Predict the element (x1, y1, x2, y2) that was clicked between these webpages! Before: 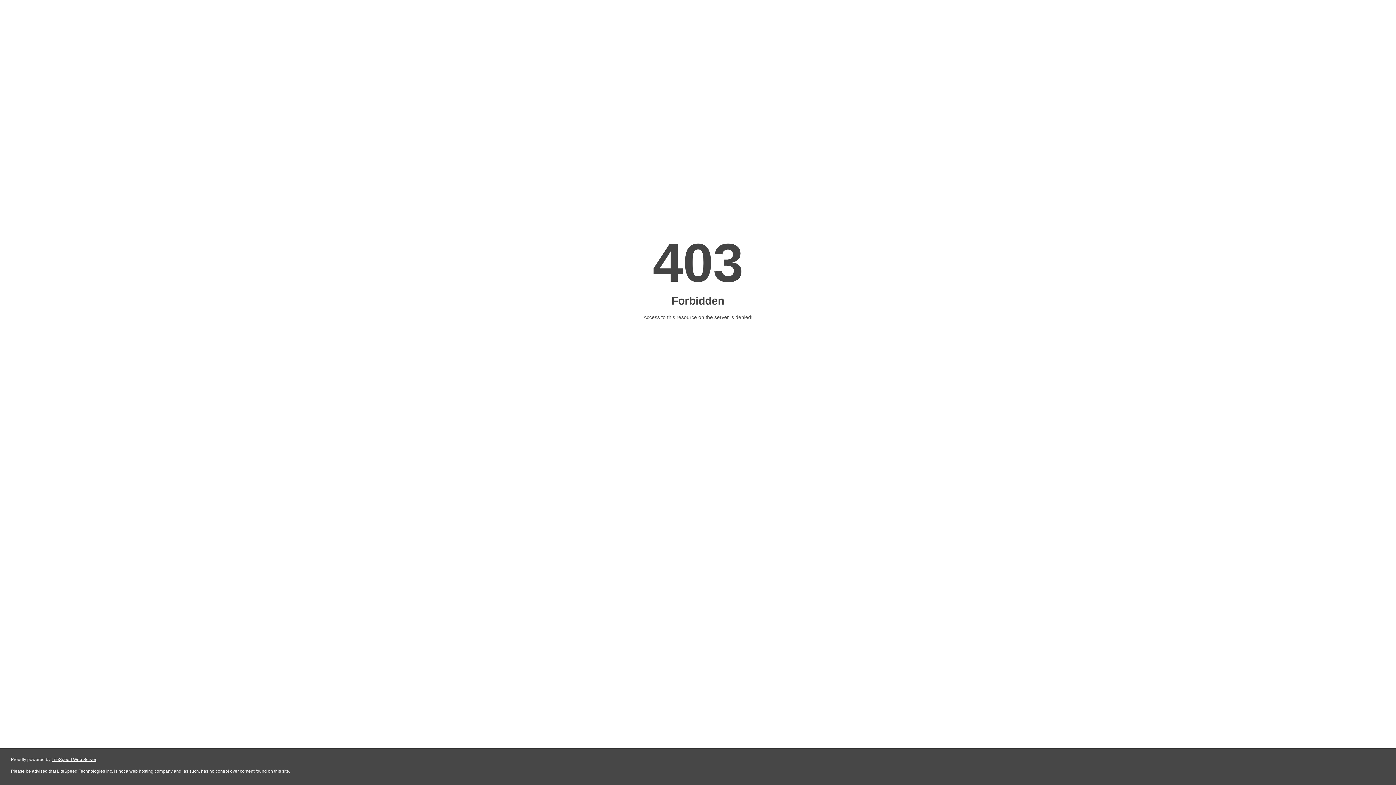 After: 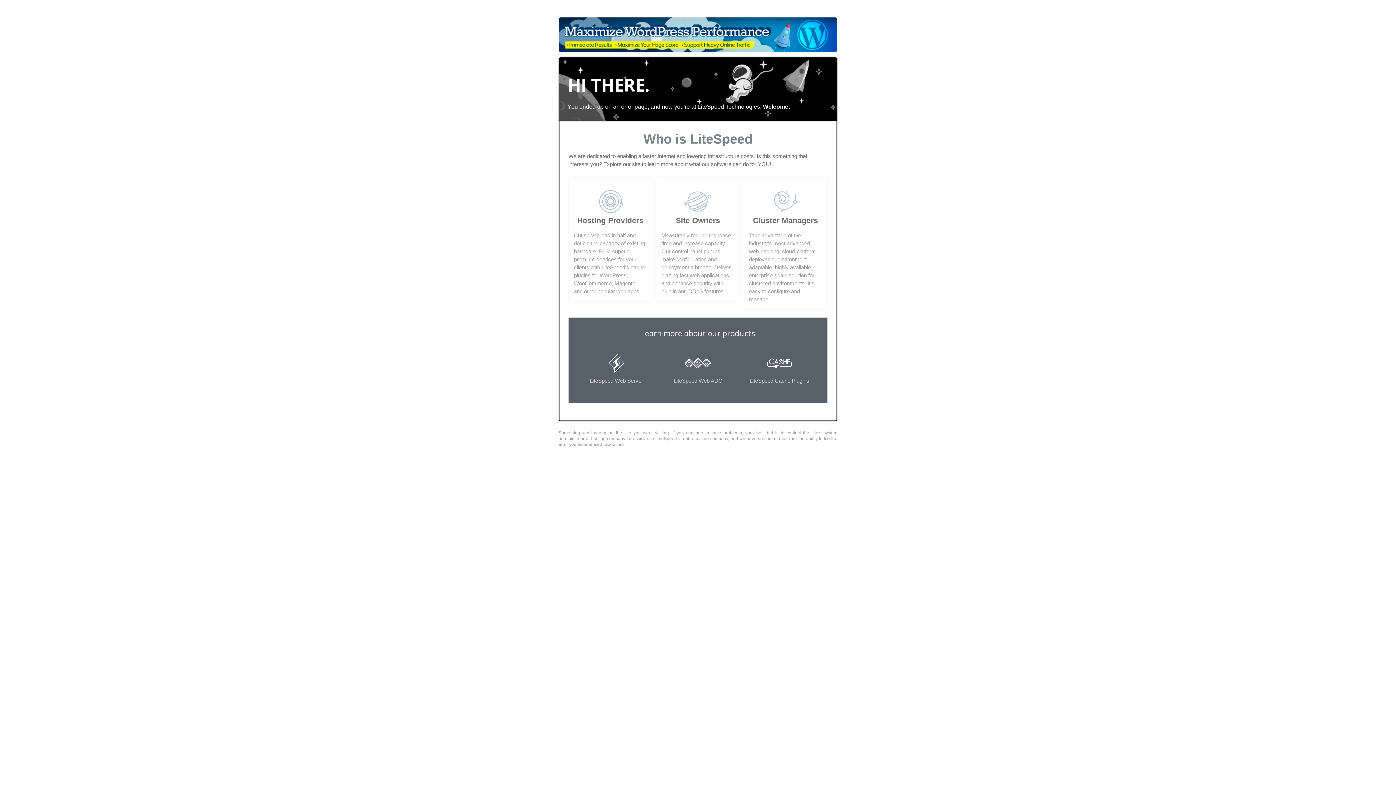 Action: label: LiteSpeed Web Server bbox: (51, 757, 96, 762)